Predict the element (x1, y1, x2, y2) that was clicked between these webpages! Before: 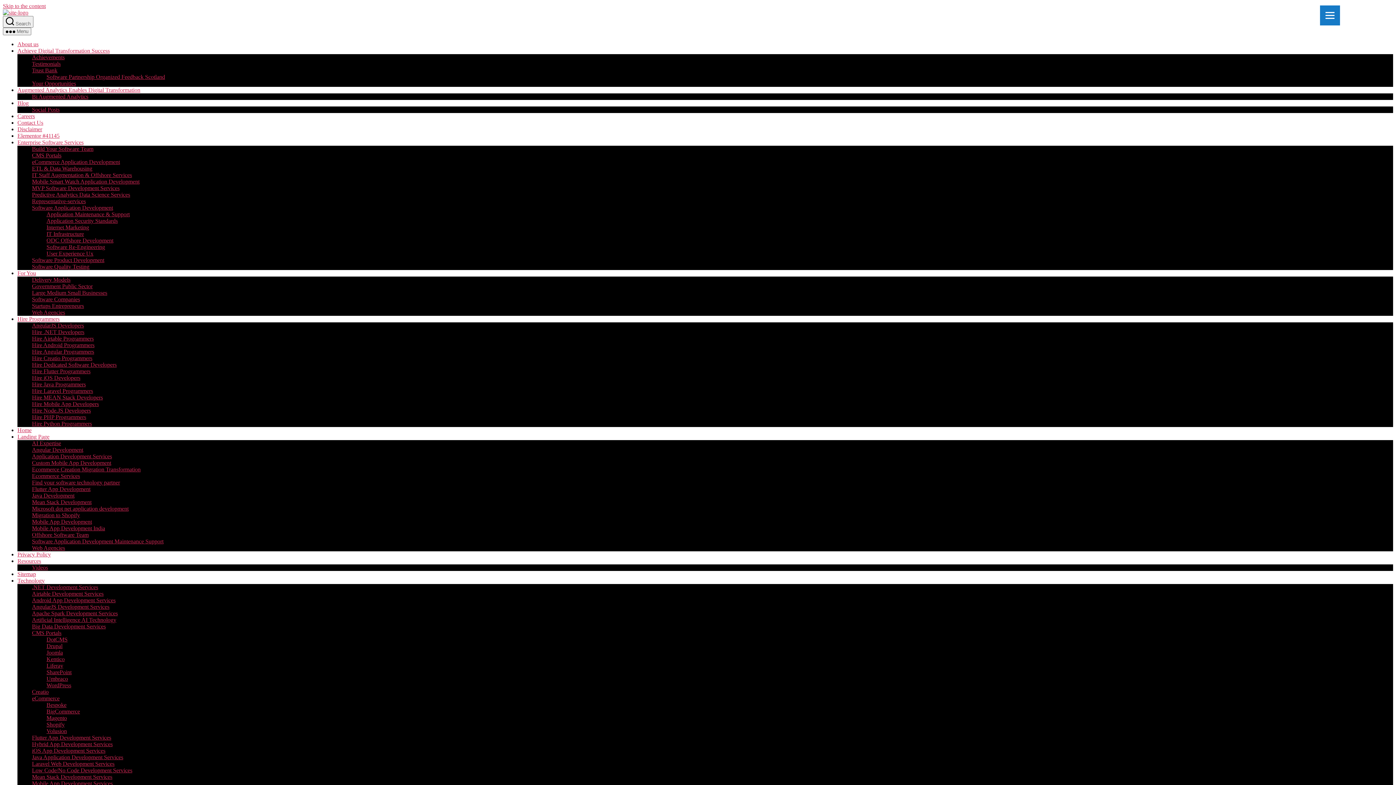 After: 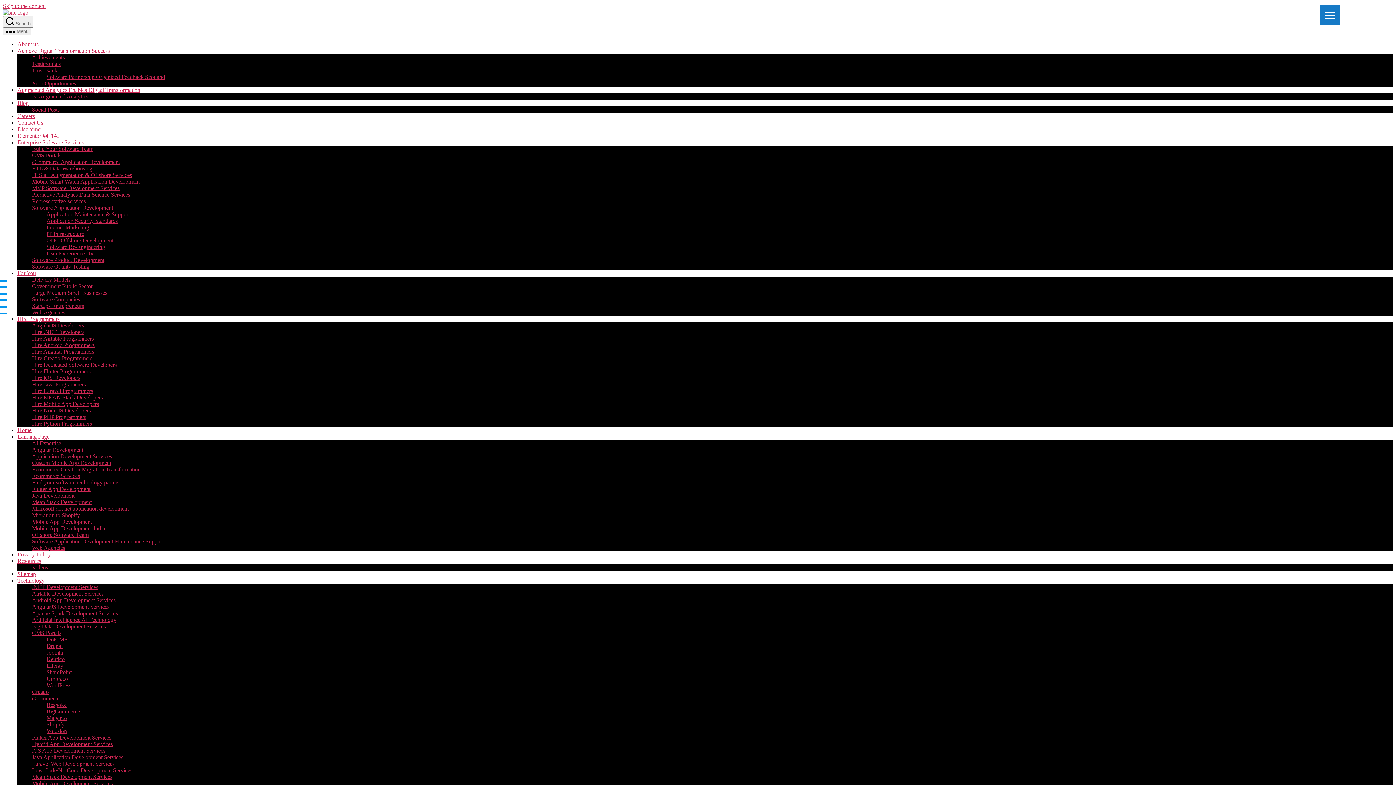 Action: bbox: (32, 453, 112, 459) label: Application Development Services